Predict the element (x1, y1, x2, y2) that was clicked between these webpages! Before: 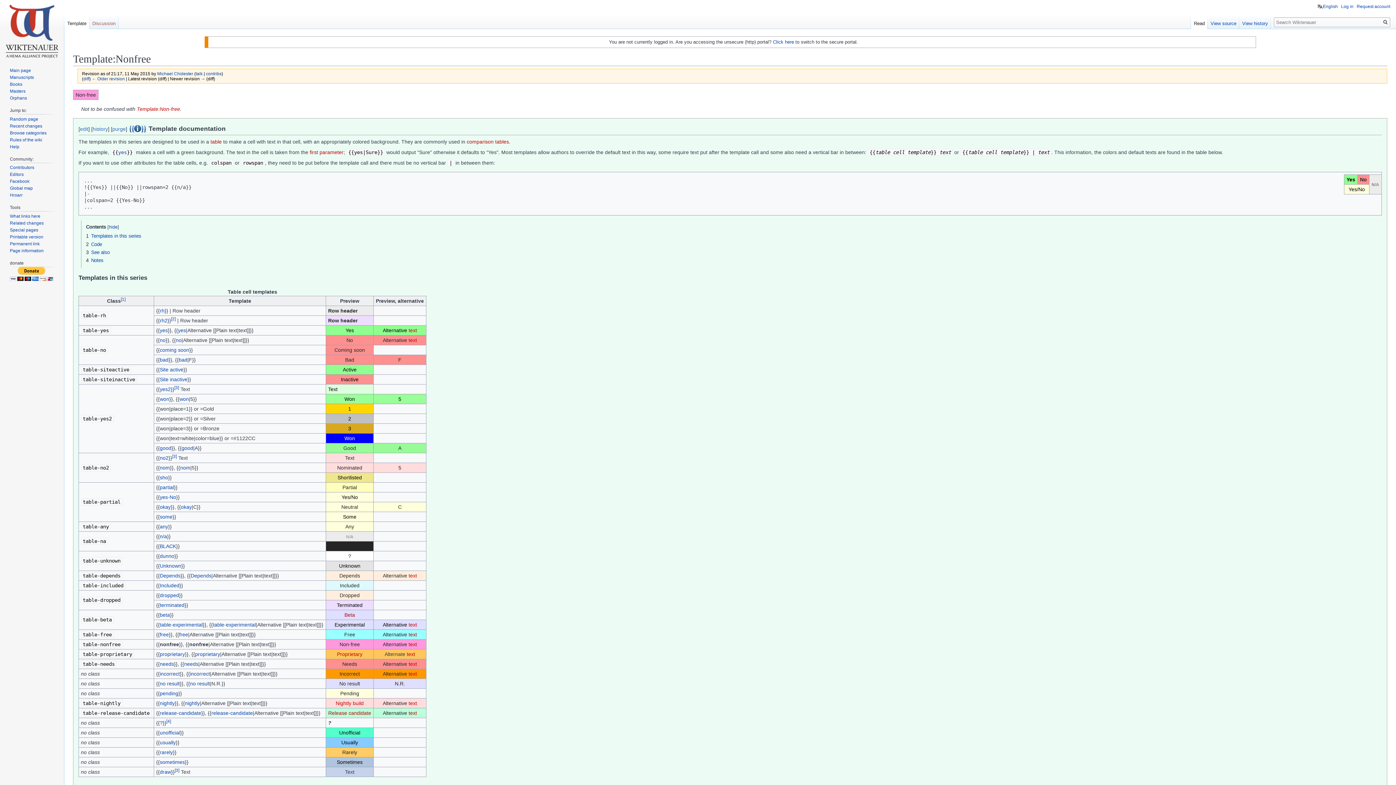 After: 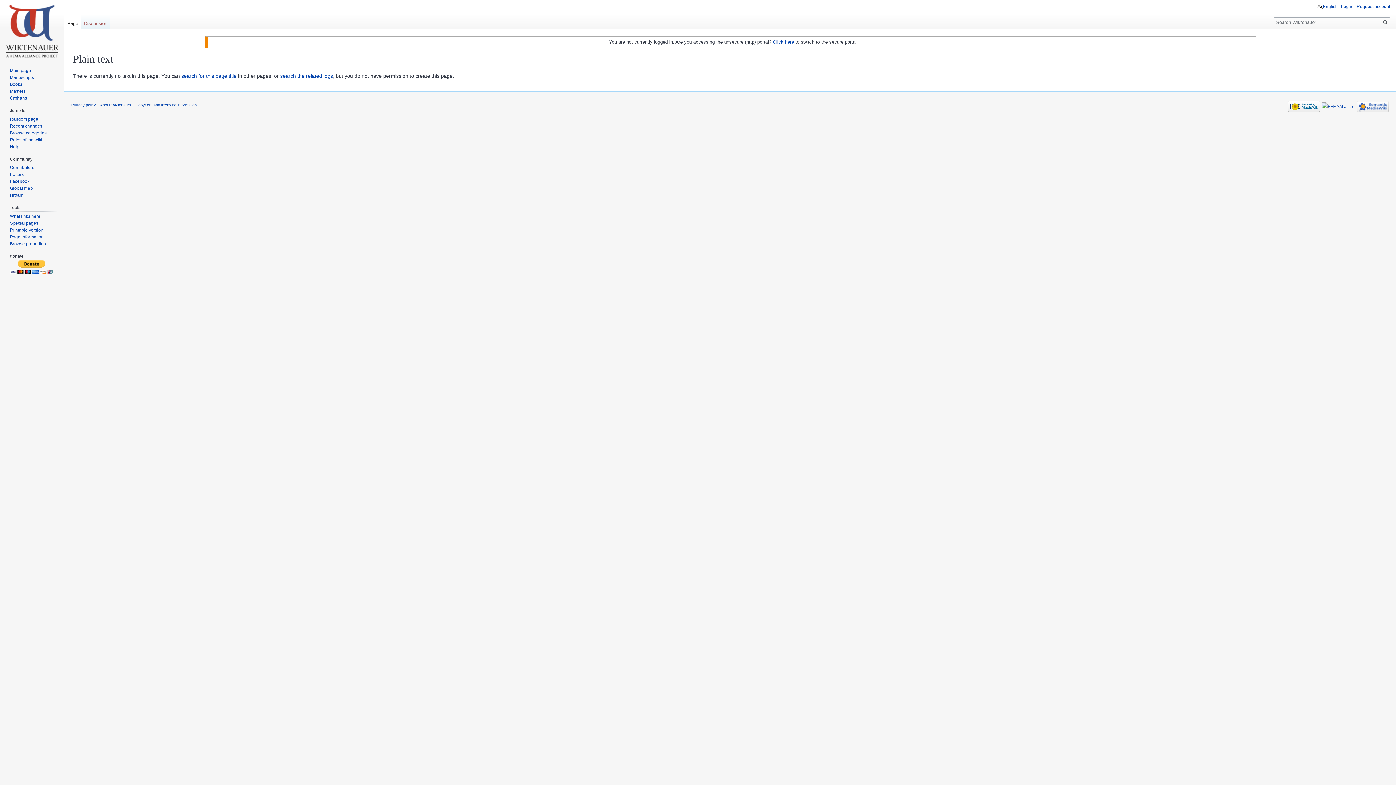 Action: bbox: (408, 641, 417, 647) label: text